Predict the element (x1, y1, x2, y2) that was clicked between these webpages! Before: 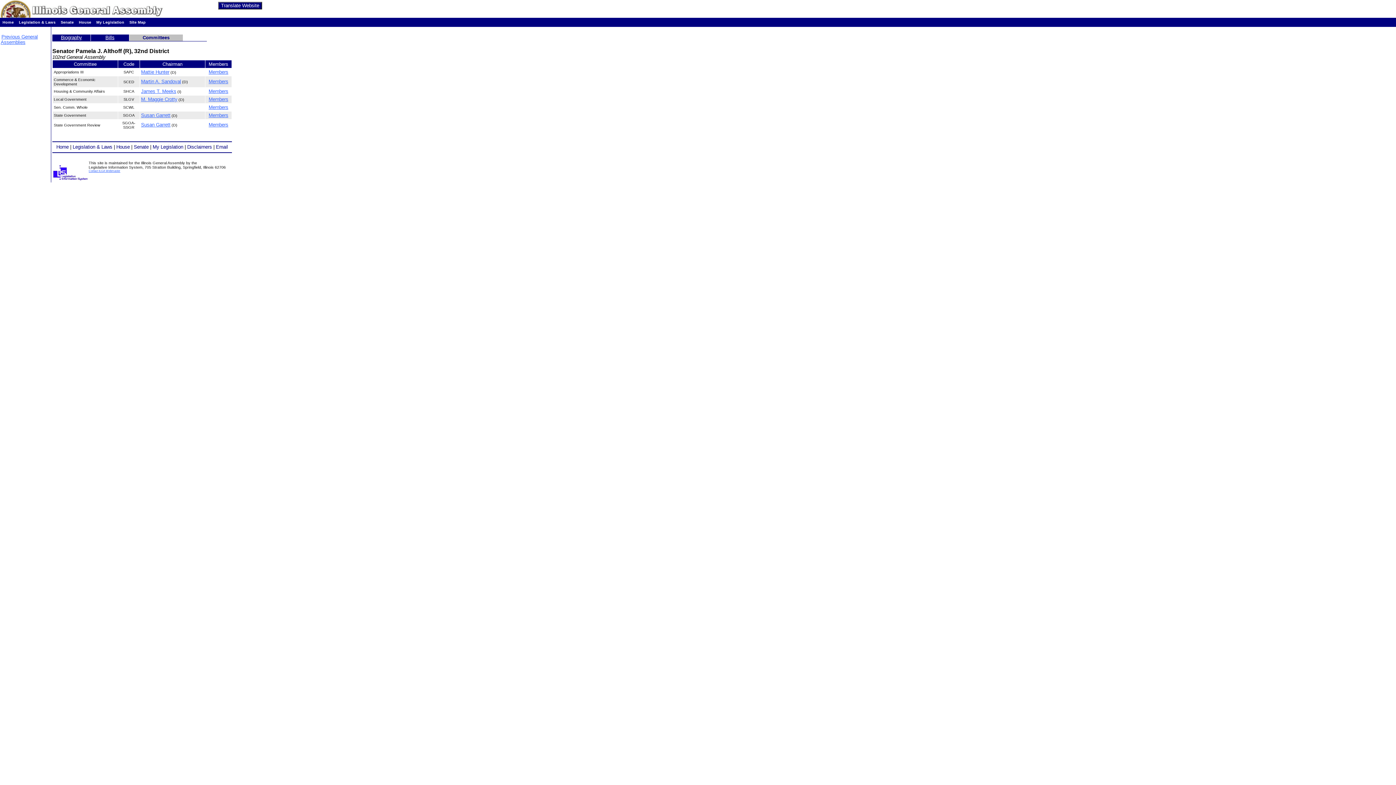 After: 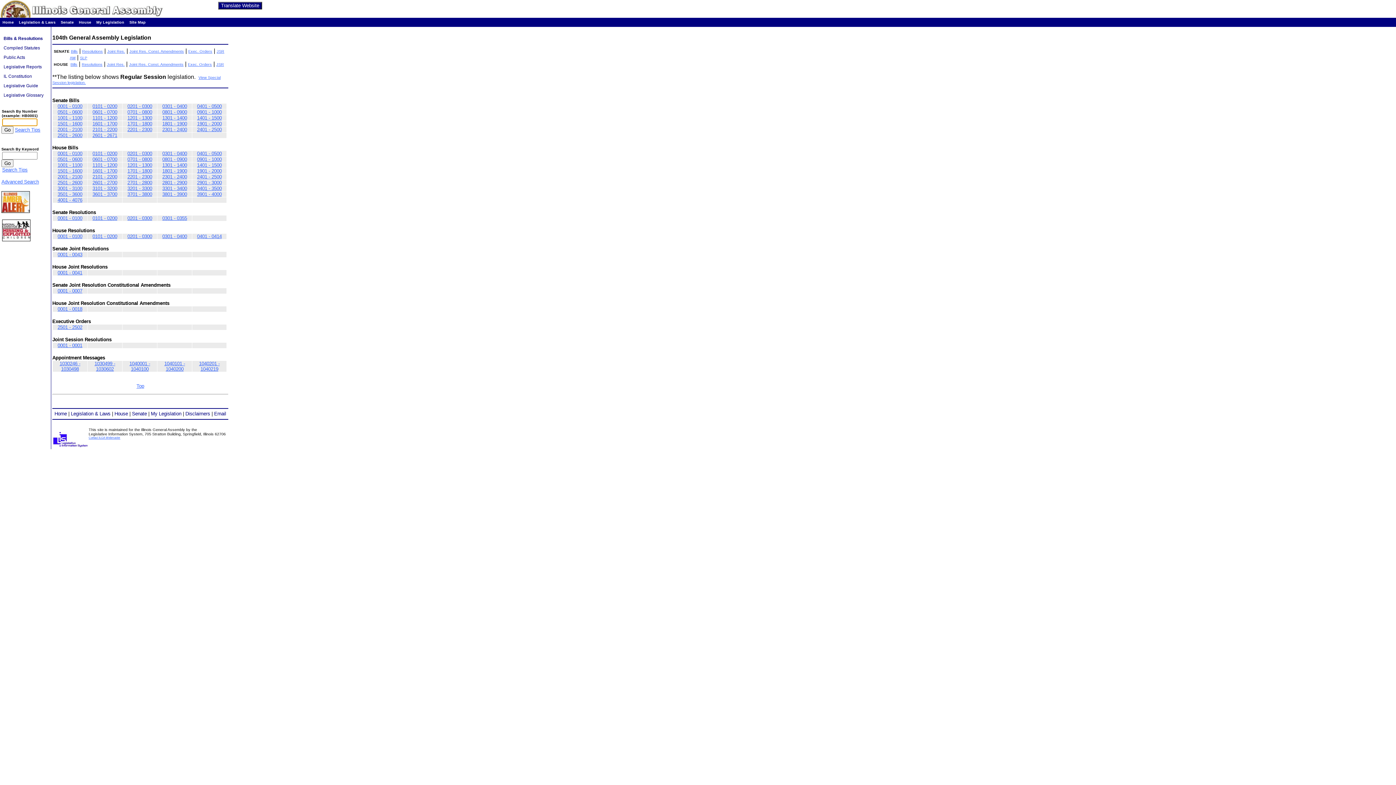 Action: bbox: (72, 144, 112, 149) label: Legislation & Laws